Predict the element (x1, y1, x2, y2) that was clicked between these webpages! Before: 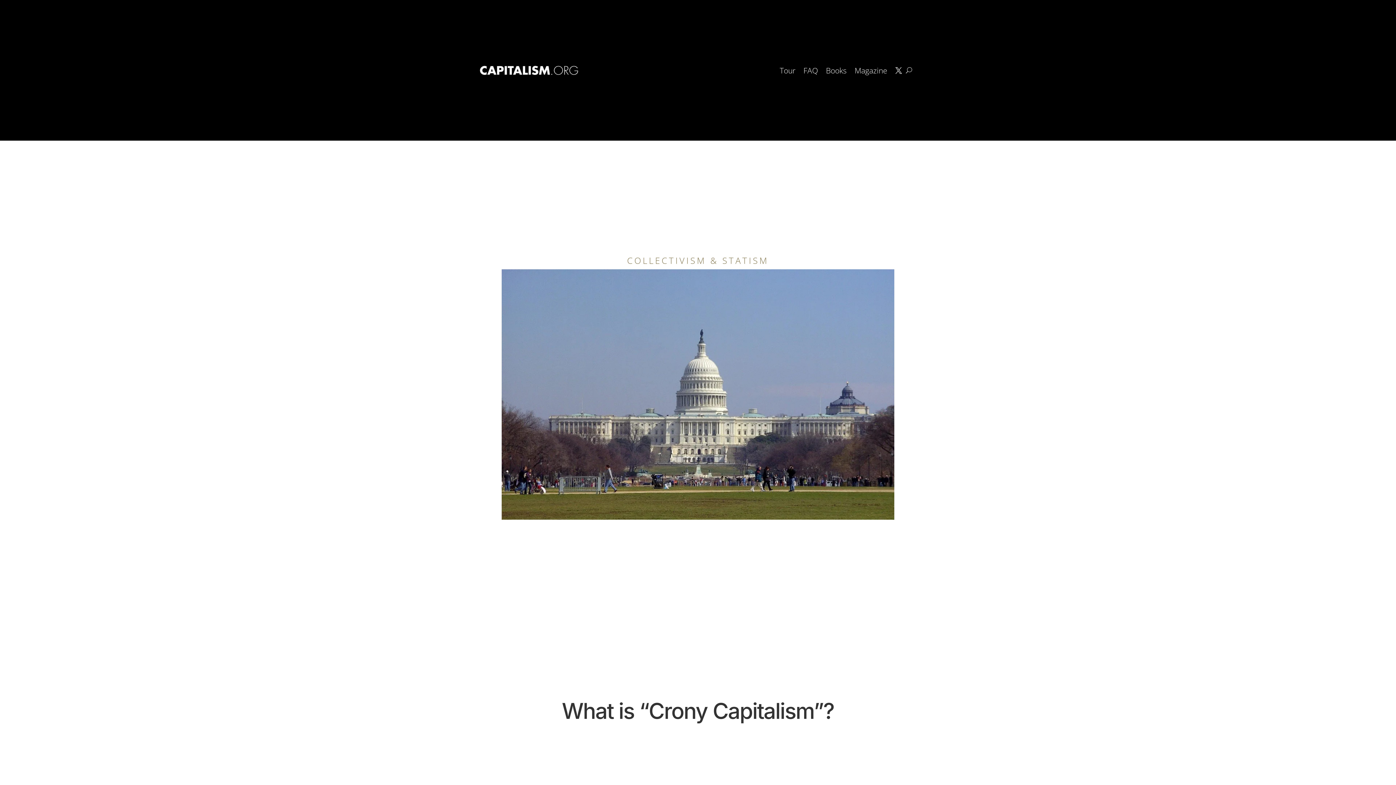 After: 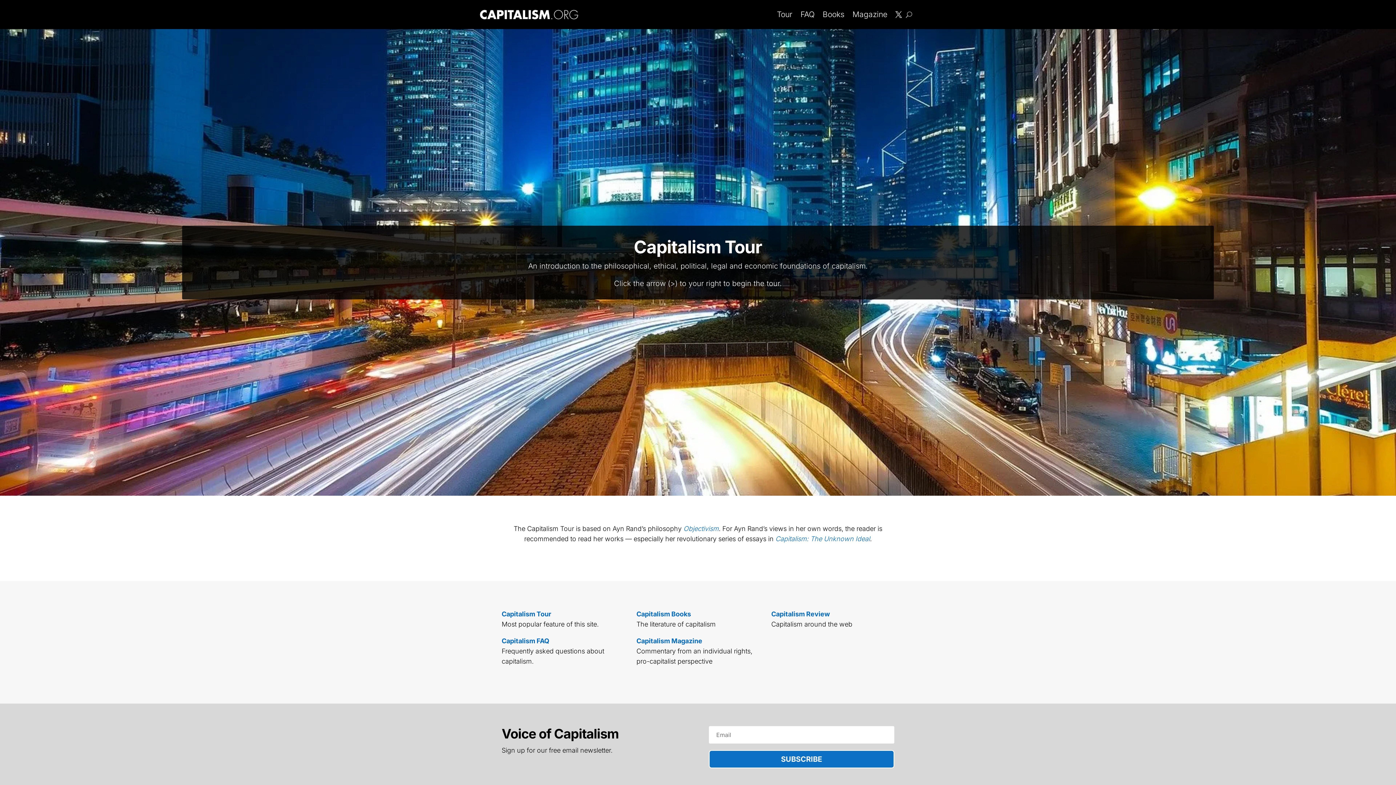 Action: bbox: (780, 55, 795, 84) label: Tour